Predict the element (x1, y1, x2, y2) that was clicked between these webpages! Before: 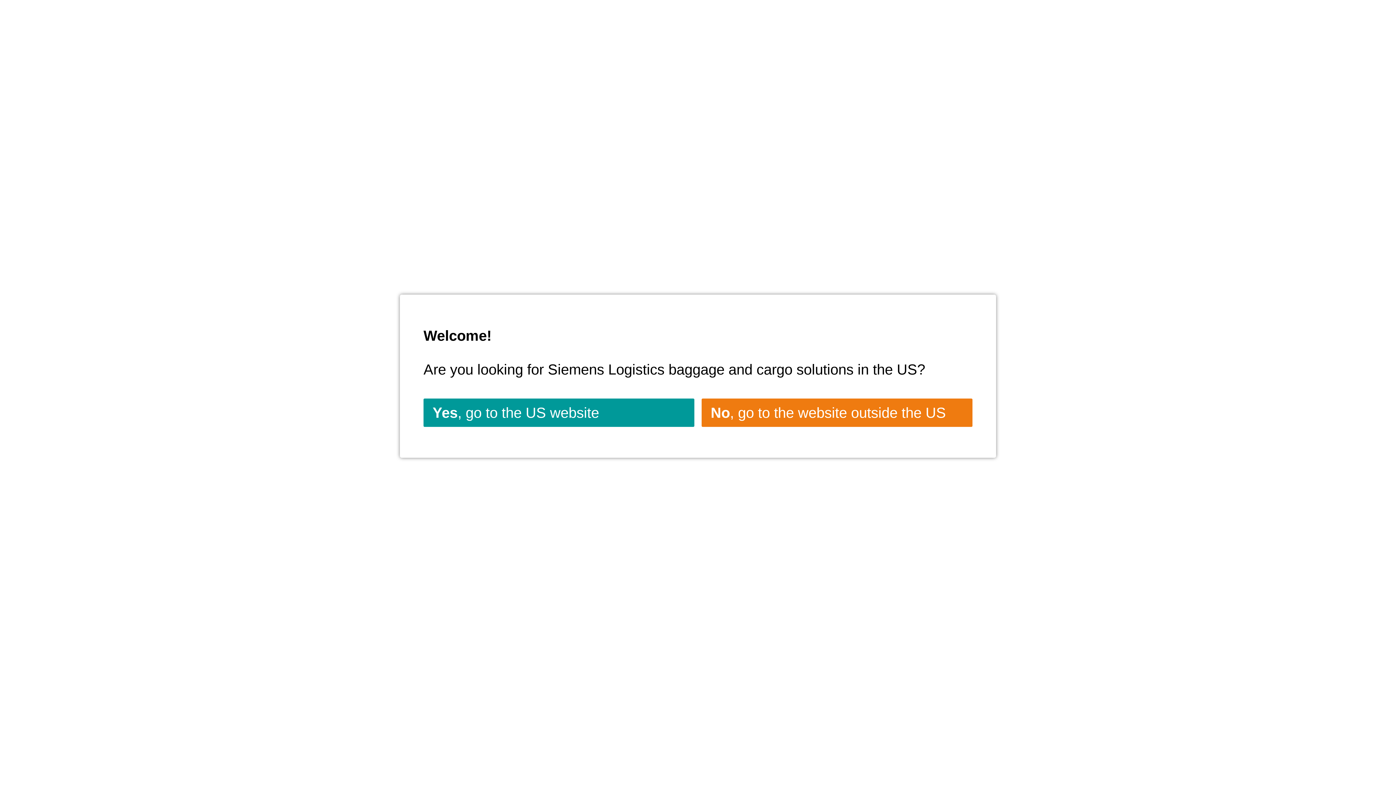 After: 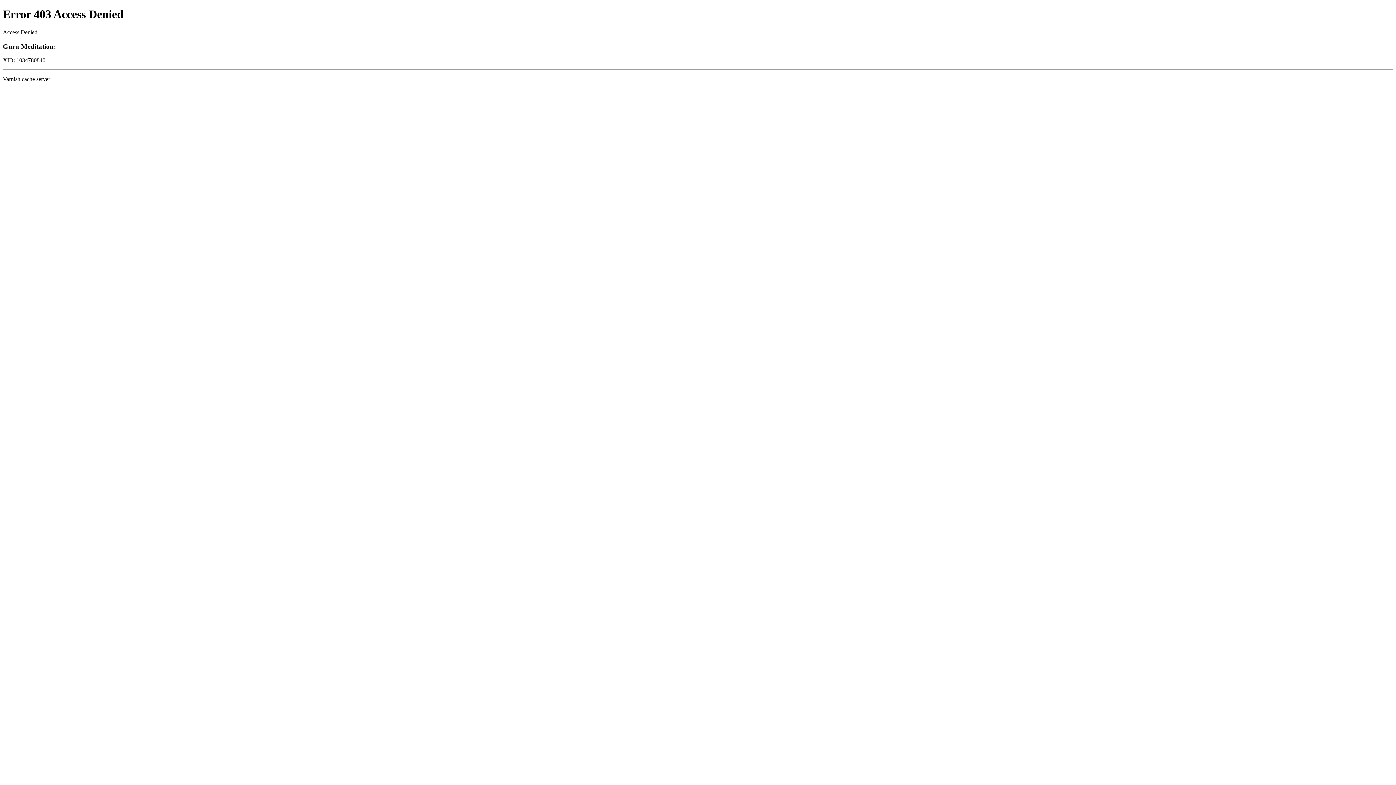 Action: label: No, go to the website outside the US bbox: (701, 398, 972, 427)